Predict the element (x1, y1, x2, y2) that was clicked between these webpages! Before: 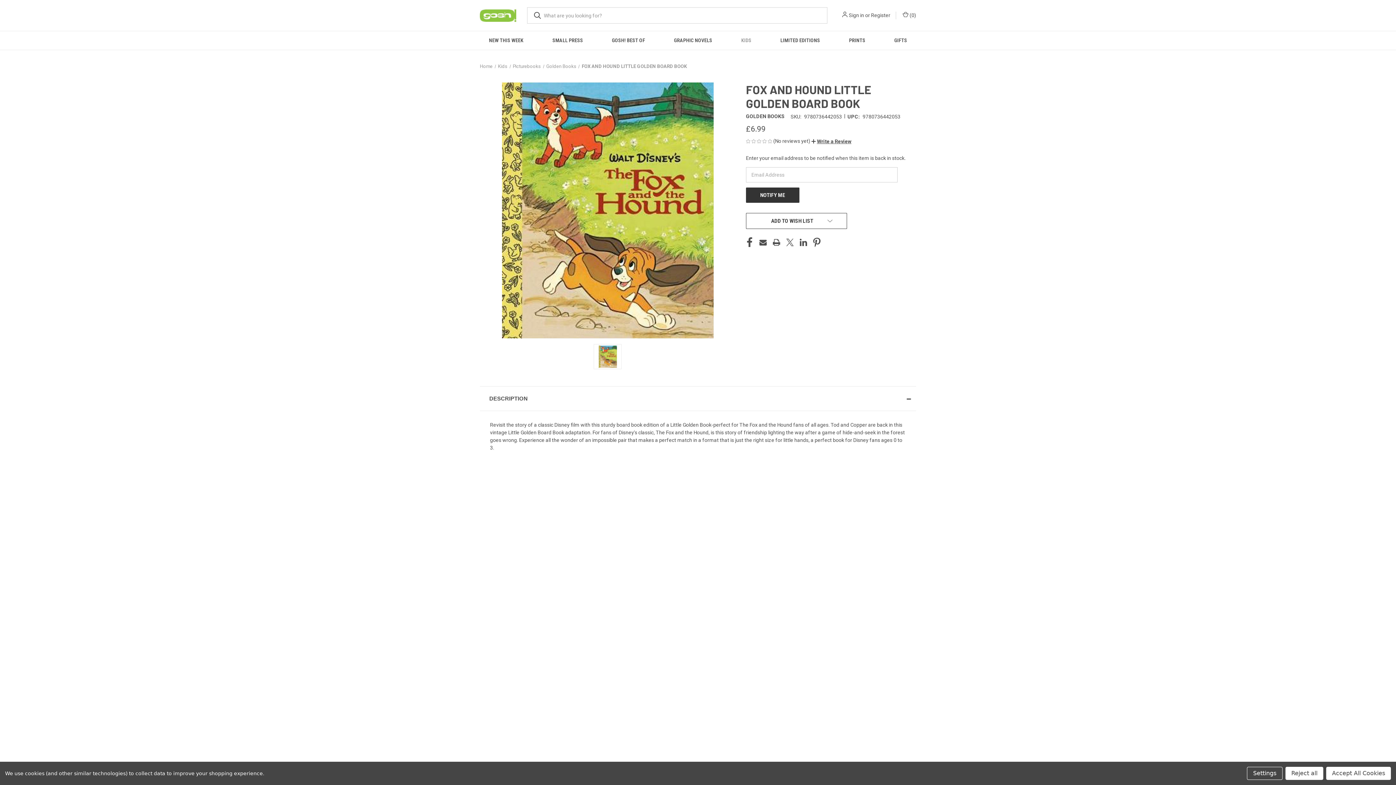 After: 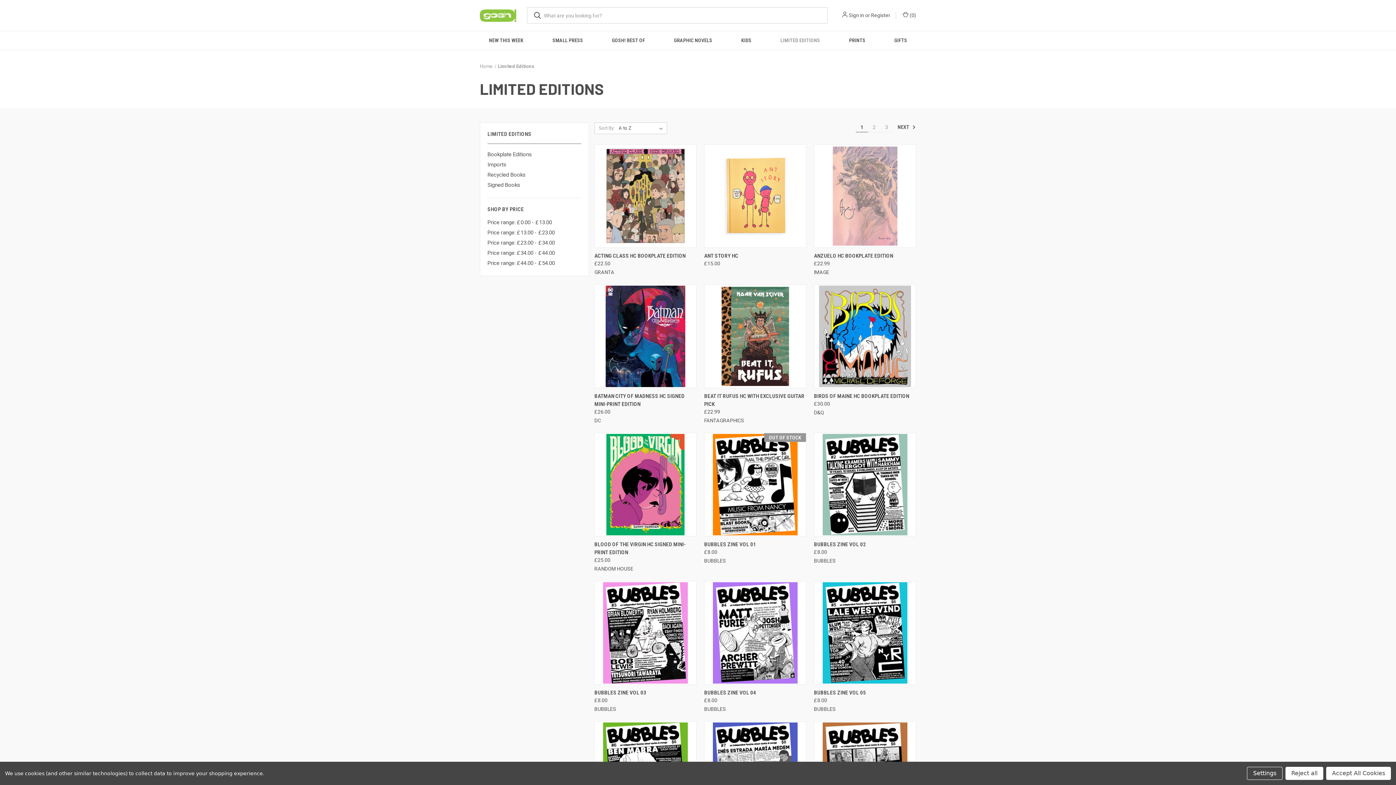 Action: label: Limited Editions bbox: (703, 535, 740, 541)